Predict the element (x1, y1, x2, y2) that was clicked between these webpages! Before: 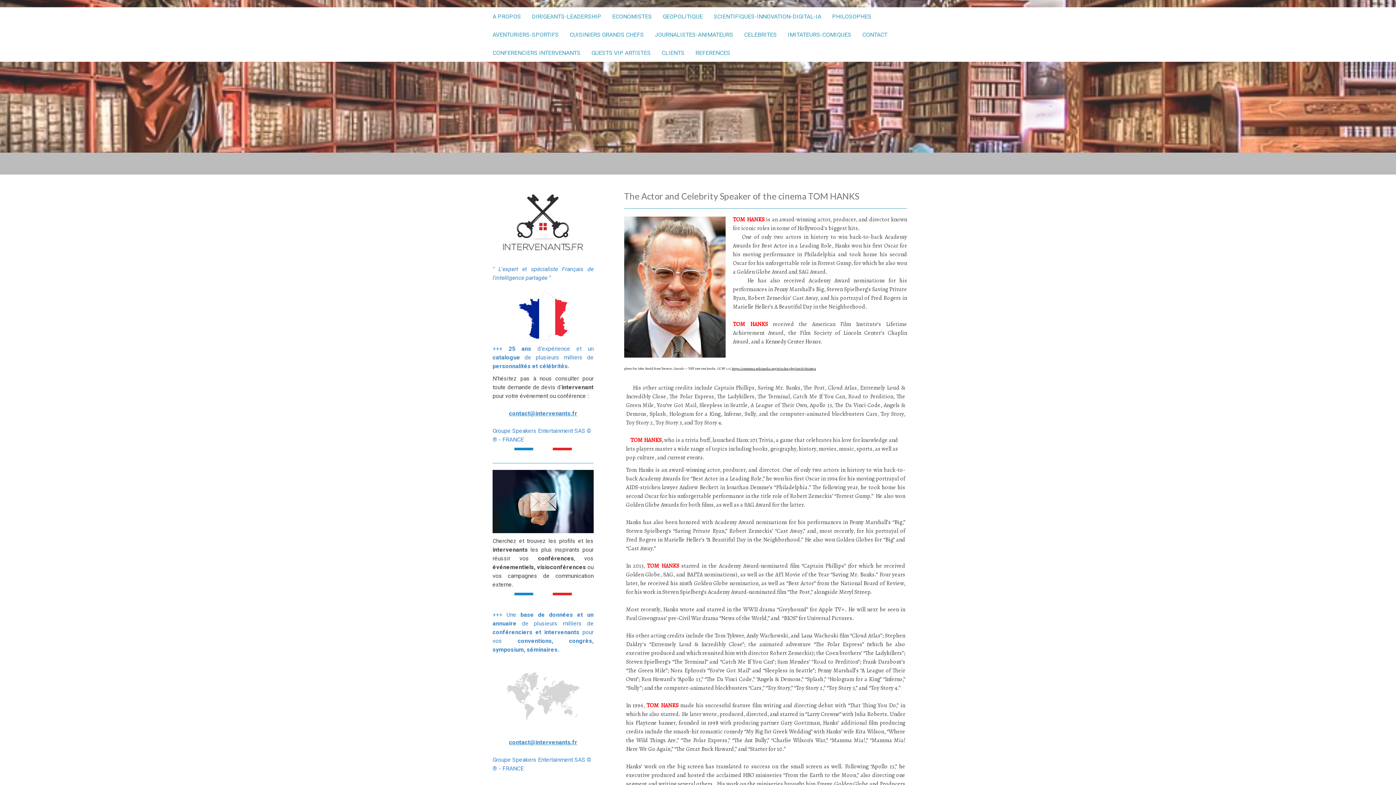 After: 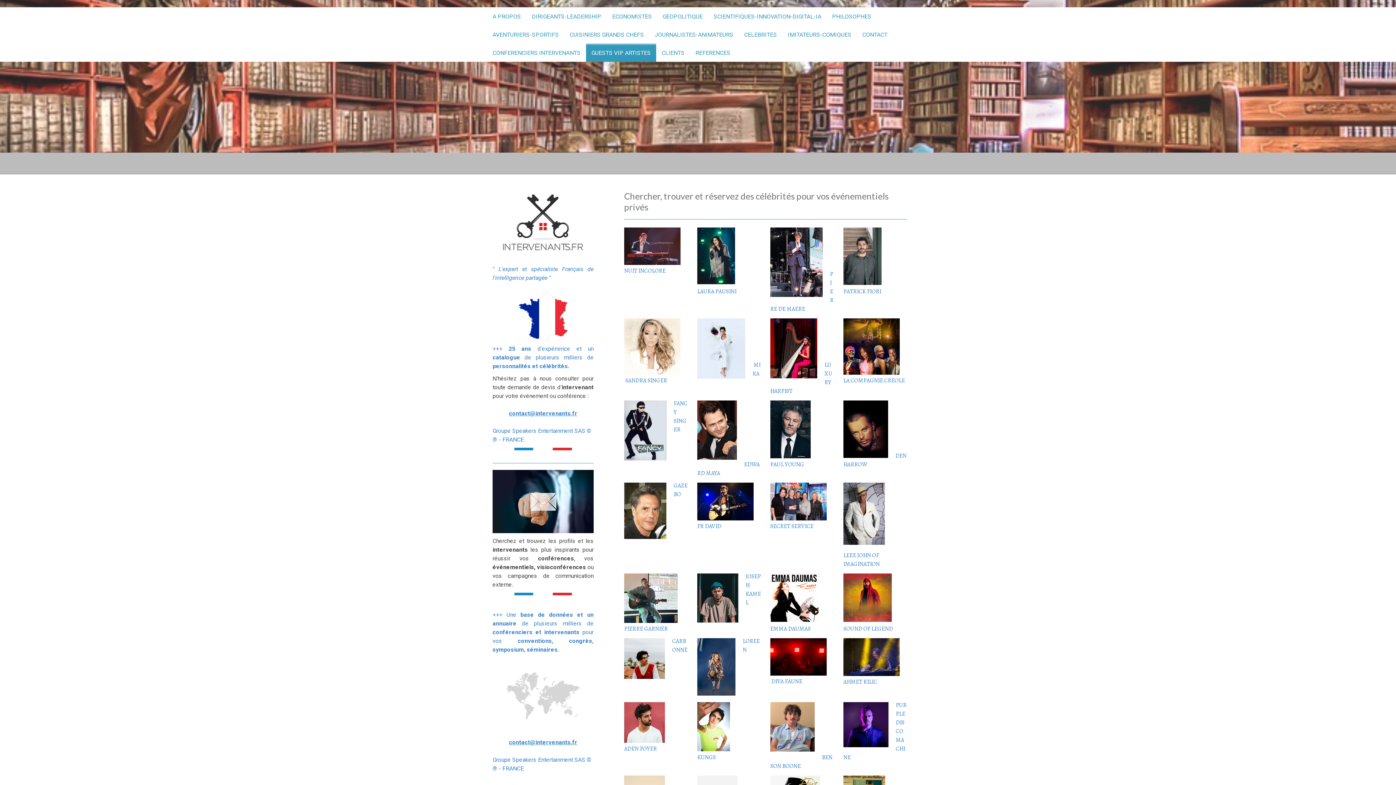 Action: bbox: (586, 43, 656, 61) label: GUESTS VIP ARTISTES